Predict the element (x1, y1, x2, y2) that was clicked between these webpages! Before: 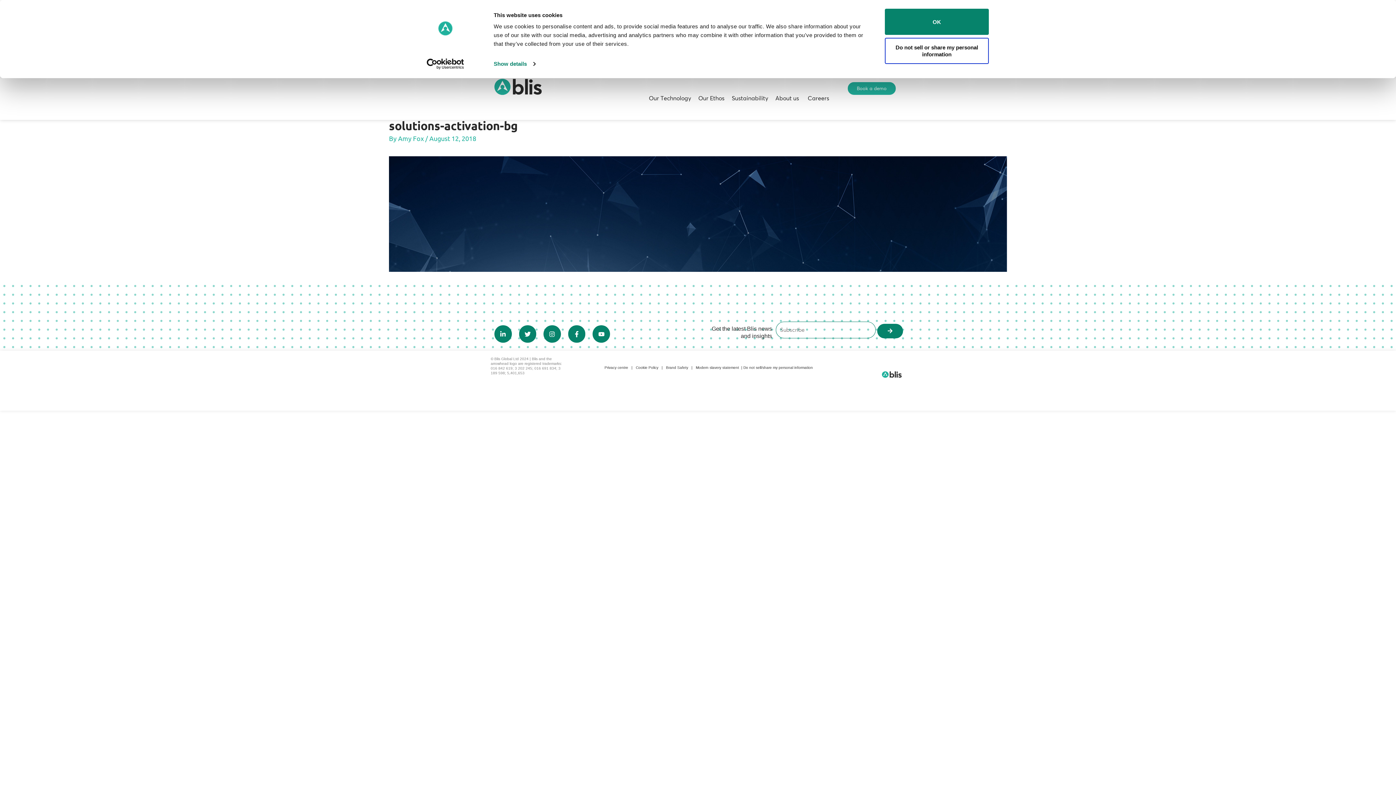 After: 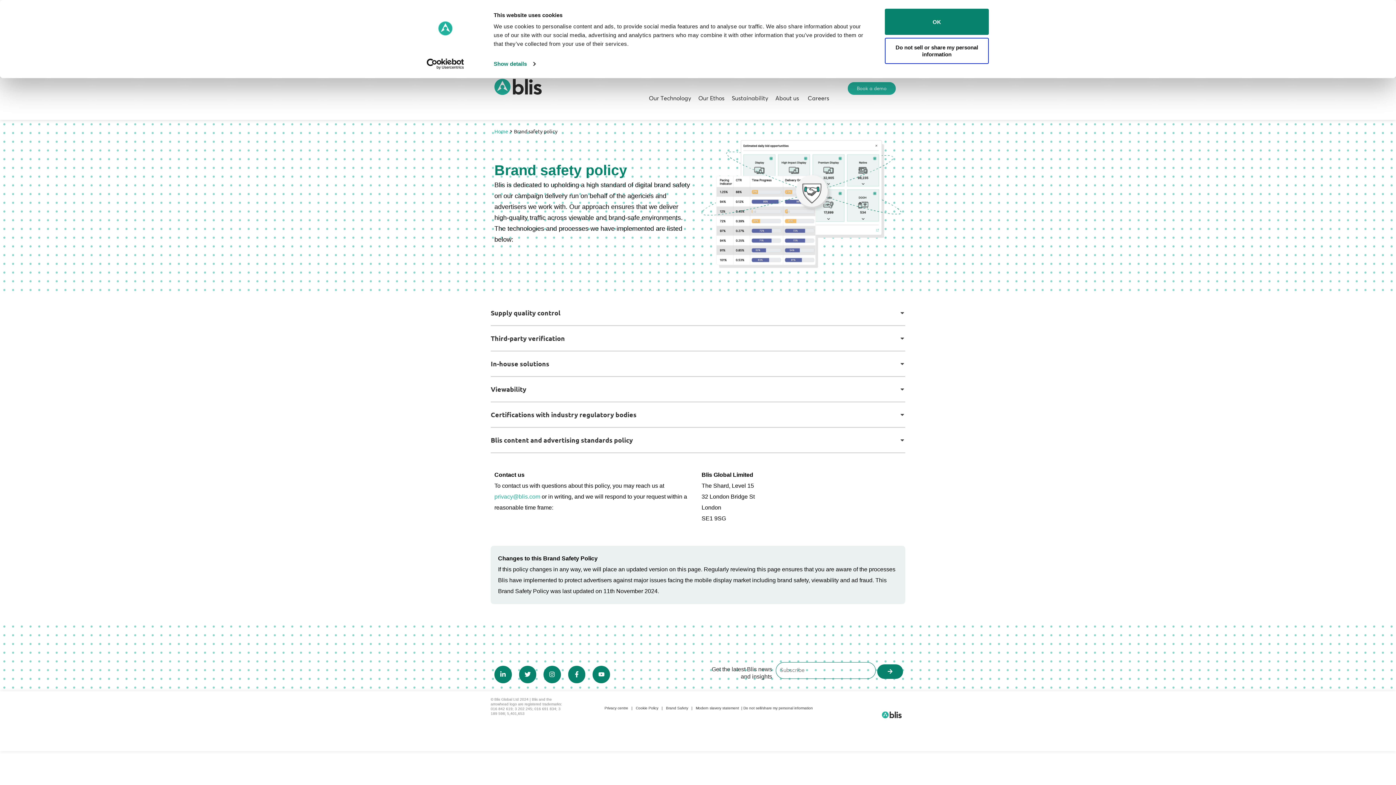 Action: label: Brand Safety bbox: (666, 365, 688, 369)